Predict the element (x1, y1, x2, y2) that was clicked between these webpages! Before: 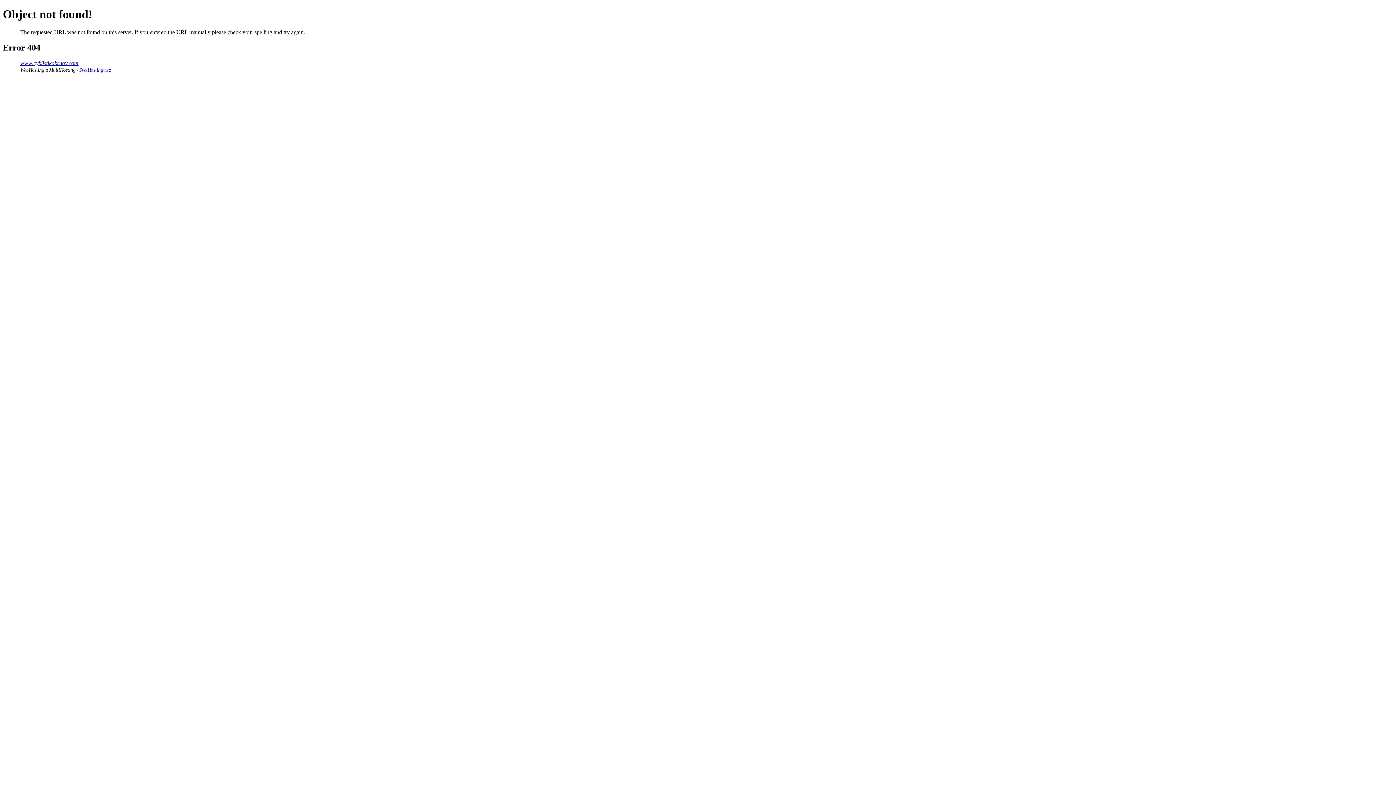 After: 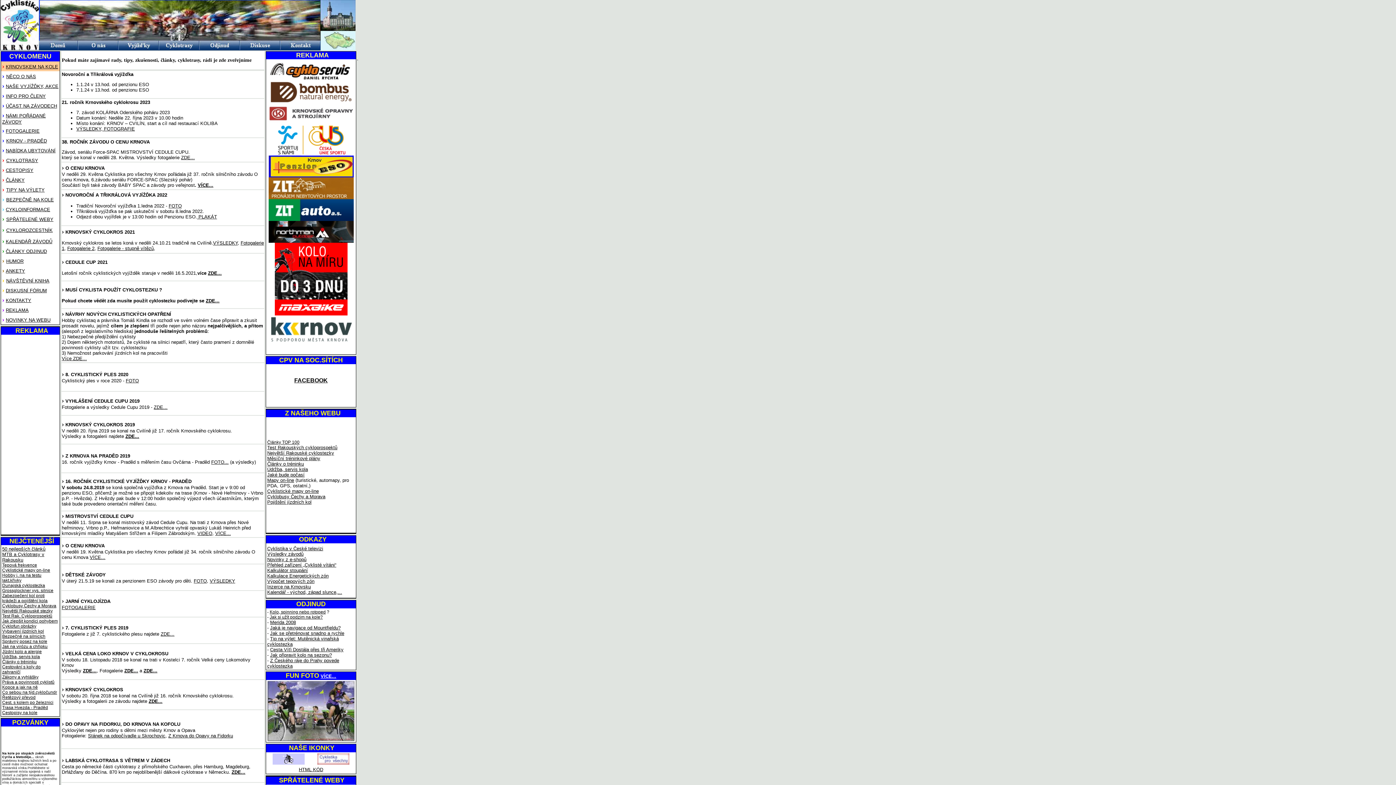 Action: bbox: (20, 59, 78, 66) label: www.cyklistikakrnov.com